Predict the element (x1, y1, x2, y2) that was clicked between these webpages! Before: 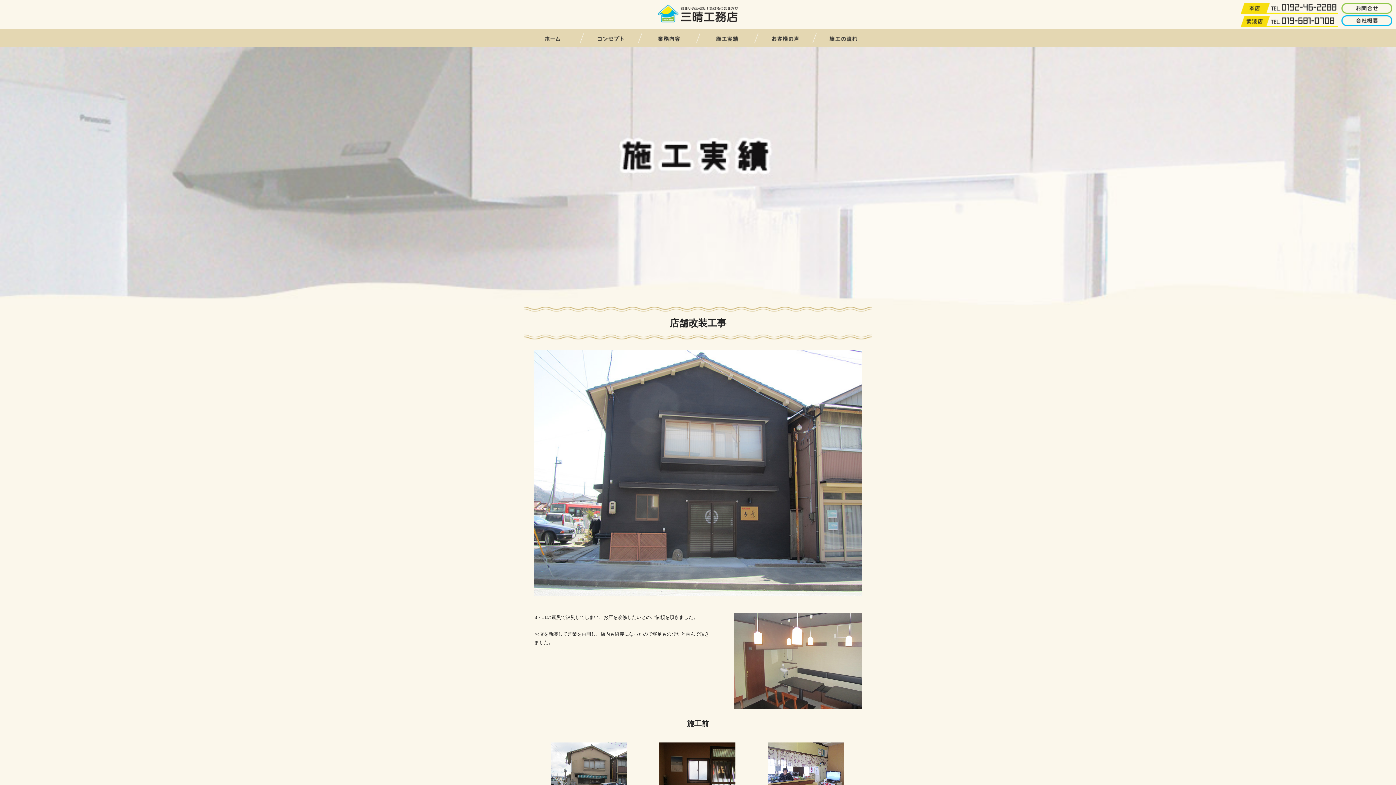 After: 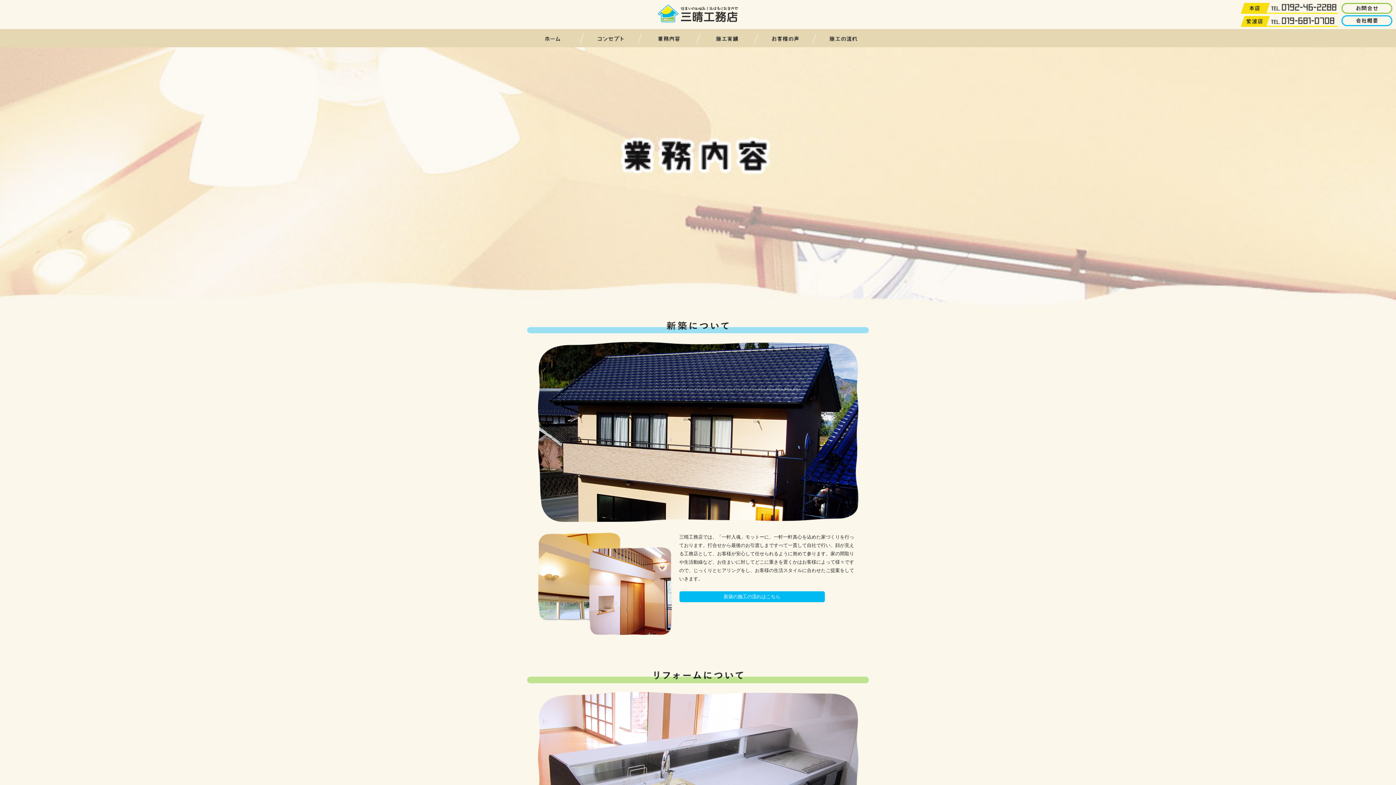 Action: label: 業務内容 bbox: (640, 29, 698, 47)